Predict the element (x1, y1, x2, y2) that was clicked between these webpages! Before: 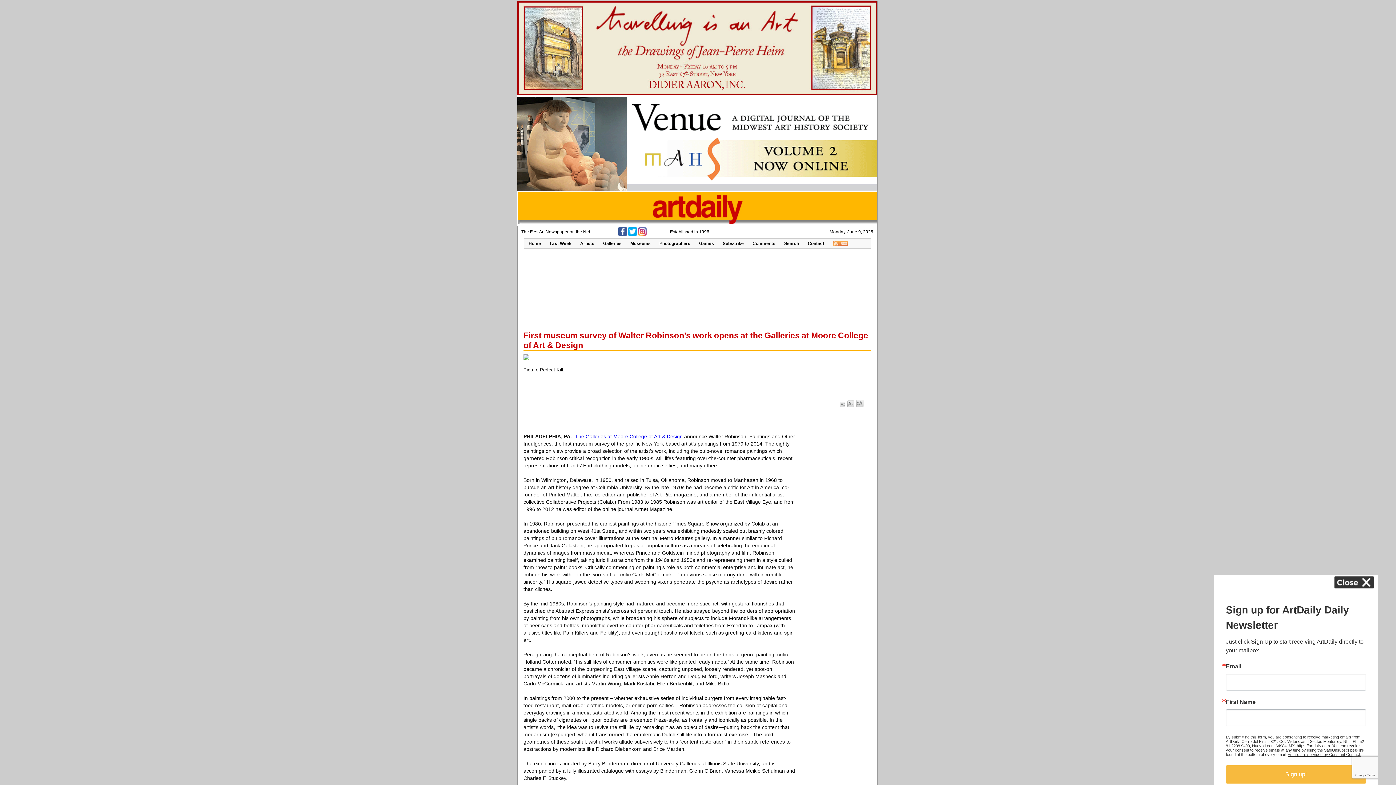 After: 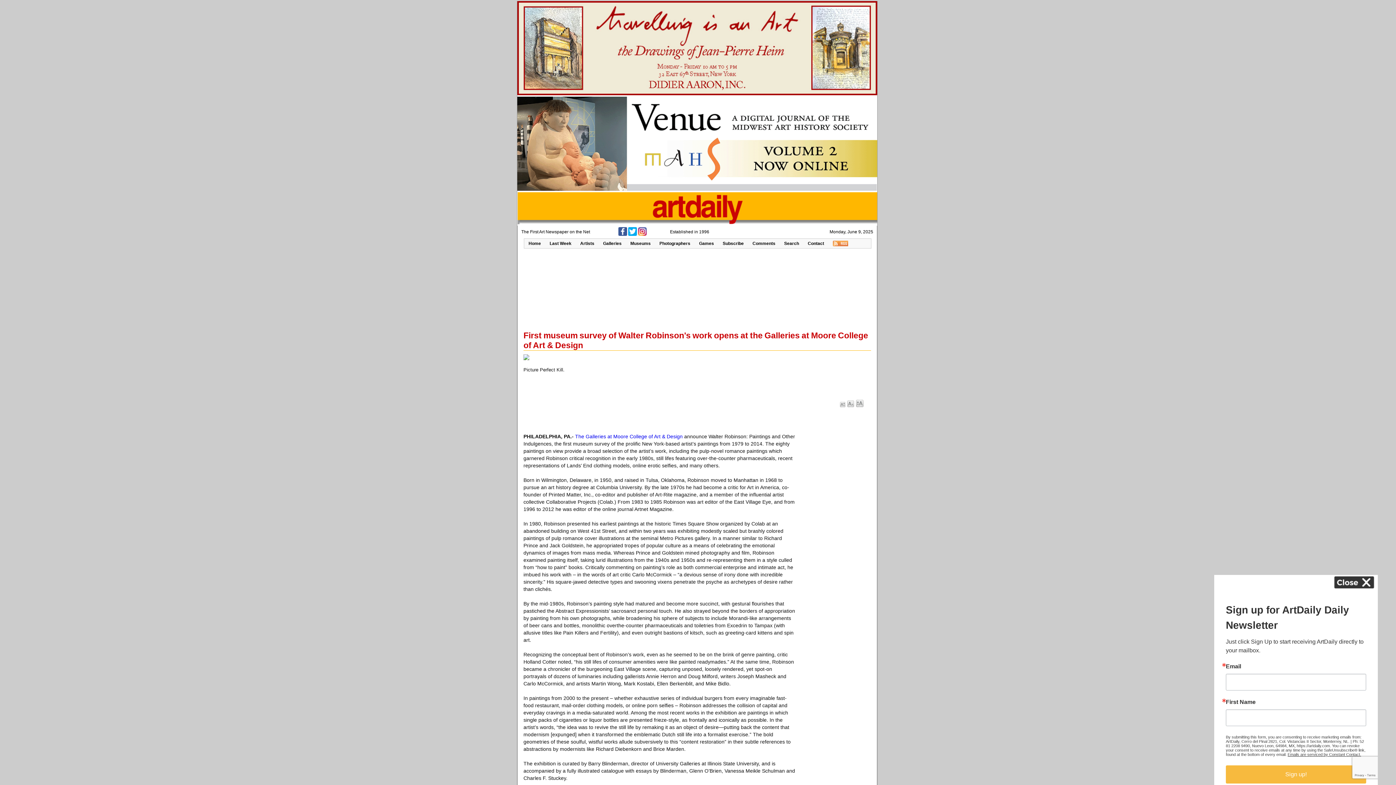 Action: bbox: (840, 402, 845, 408)